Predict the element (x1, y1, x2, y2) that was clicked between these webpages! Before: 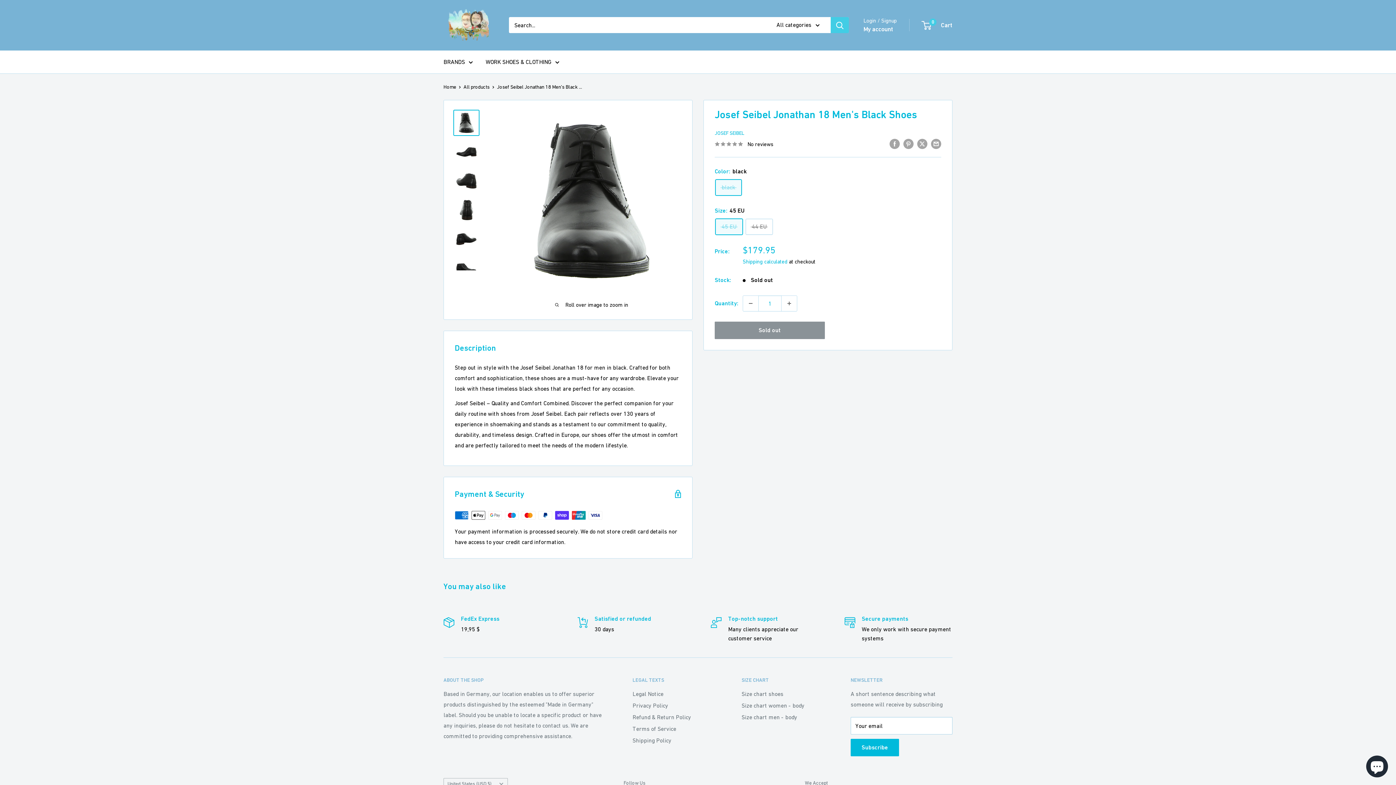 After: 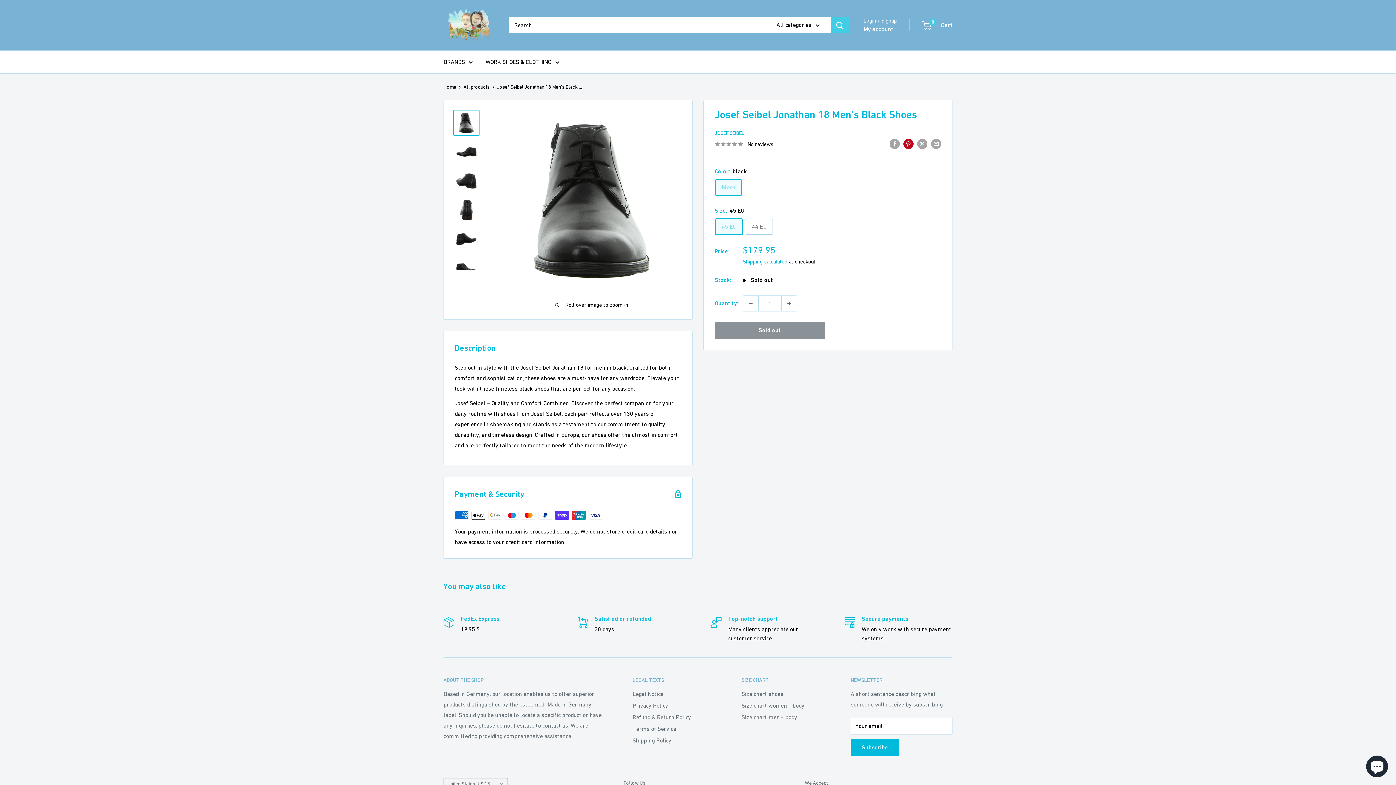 Action: label: Pin on Pinterest bbox: (903, 137, 913, 148)